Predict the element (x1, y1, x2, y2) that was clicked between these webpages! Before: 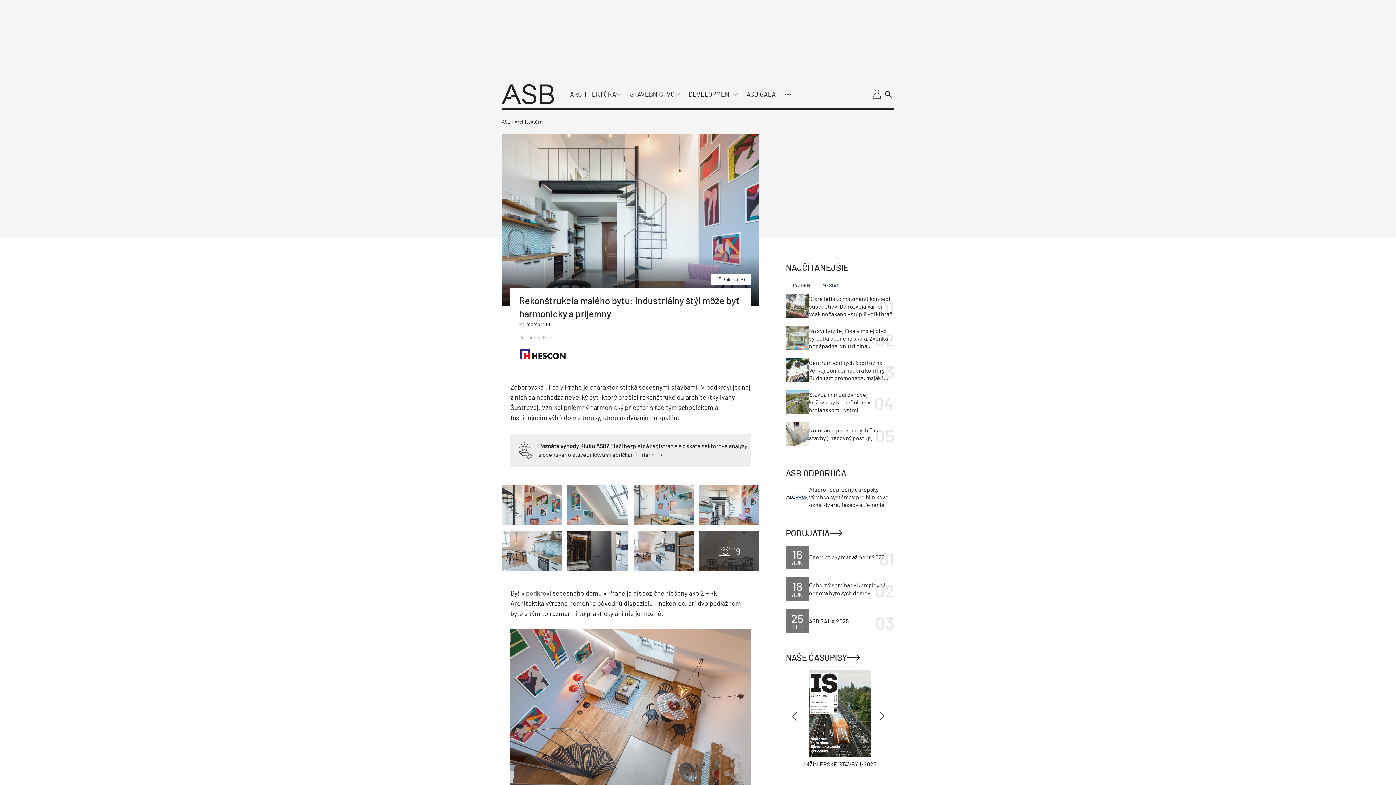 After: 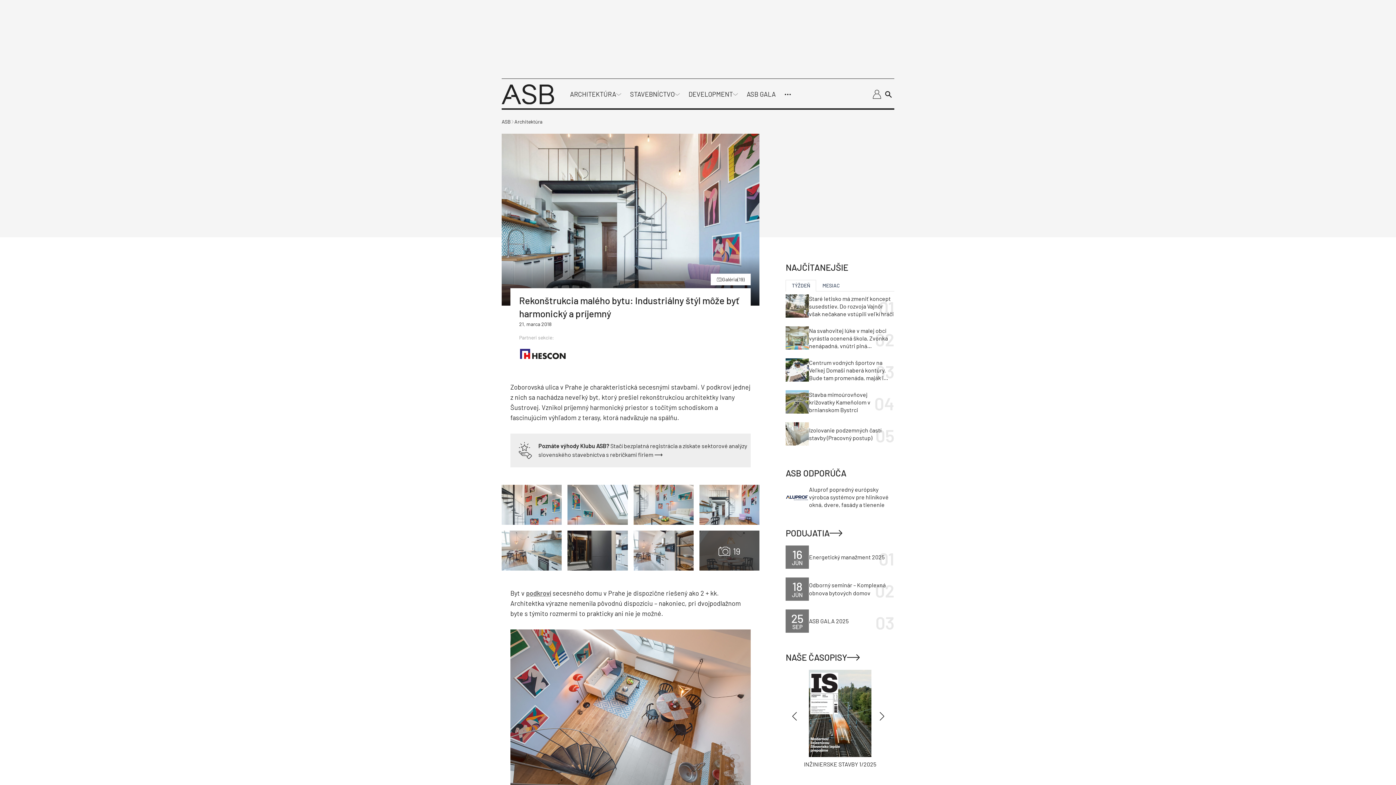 Action: bbox: (519, 345, 566, 363)